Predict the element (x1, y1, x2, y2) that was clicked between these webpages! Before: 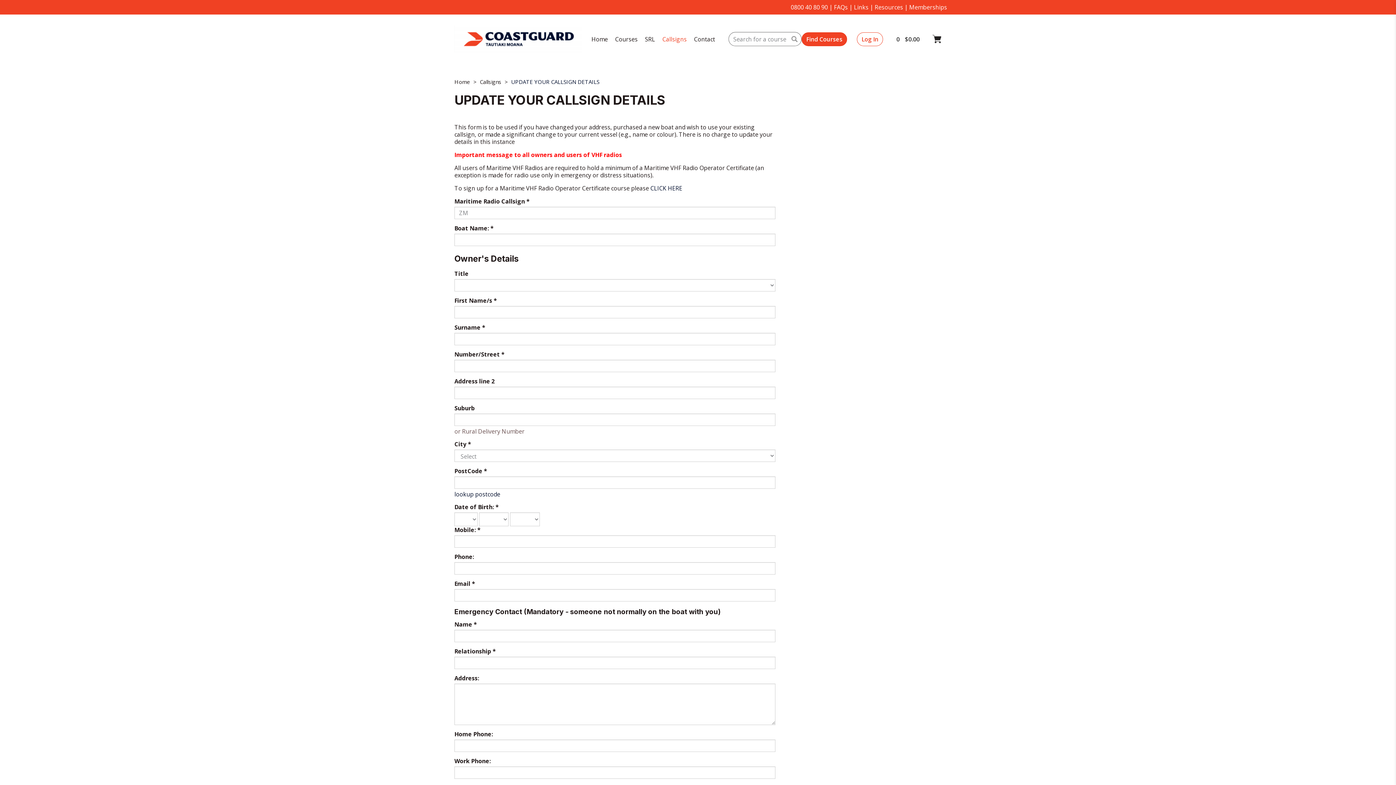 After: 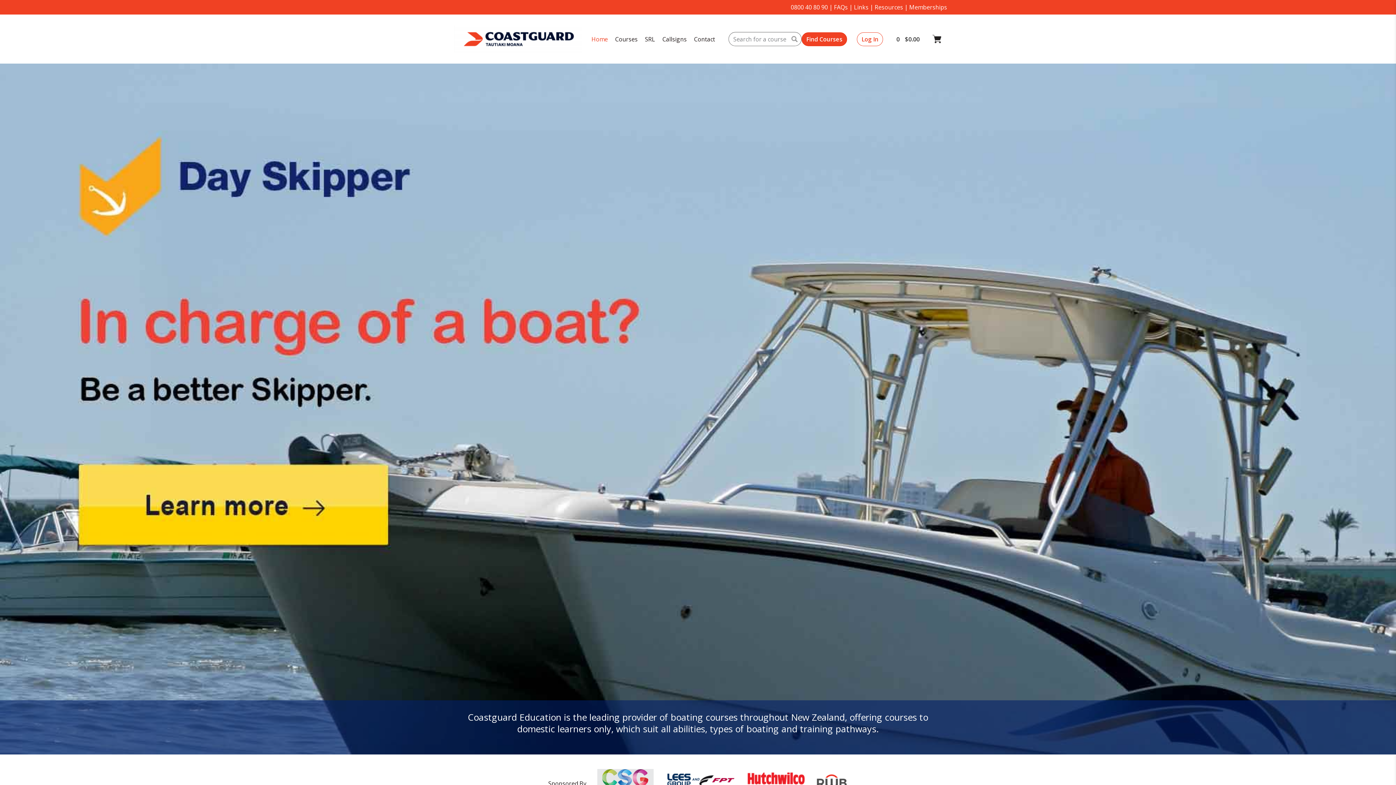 Action: bbox: (591, 36, 611, 42) label: Home